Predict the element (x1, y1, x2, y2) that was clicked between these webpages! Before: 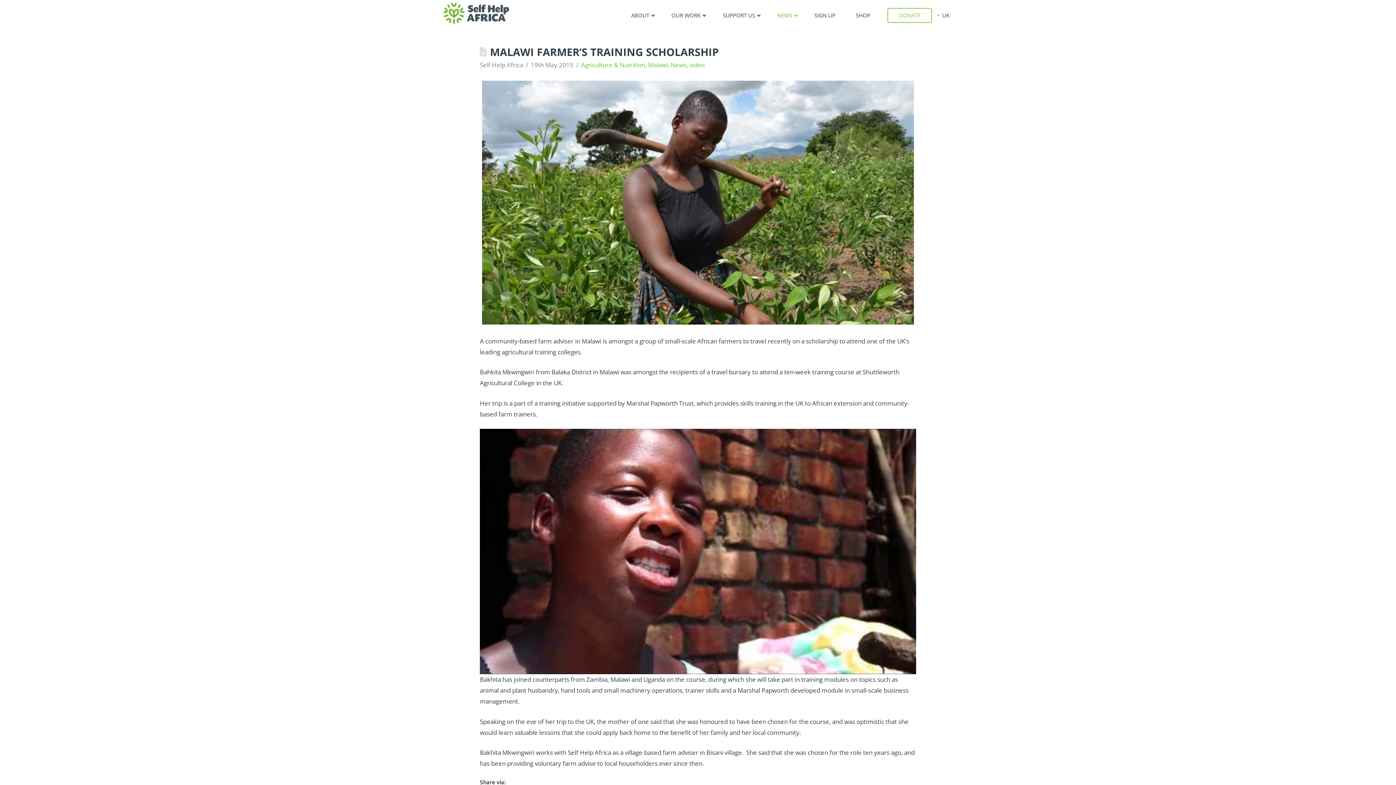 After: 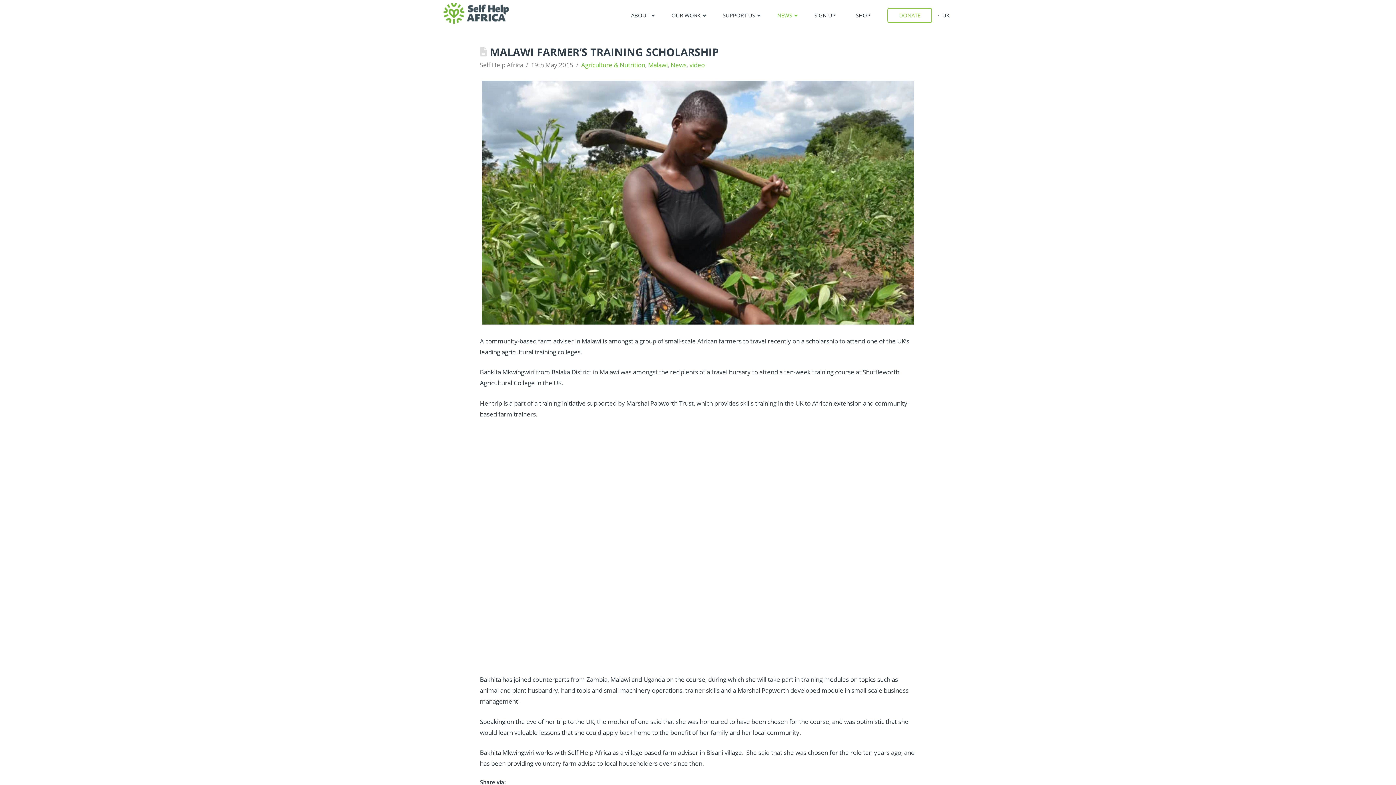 Action: bbox: (480, 429, 916, 674) label: Play Youtube video